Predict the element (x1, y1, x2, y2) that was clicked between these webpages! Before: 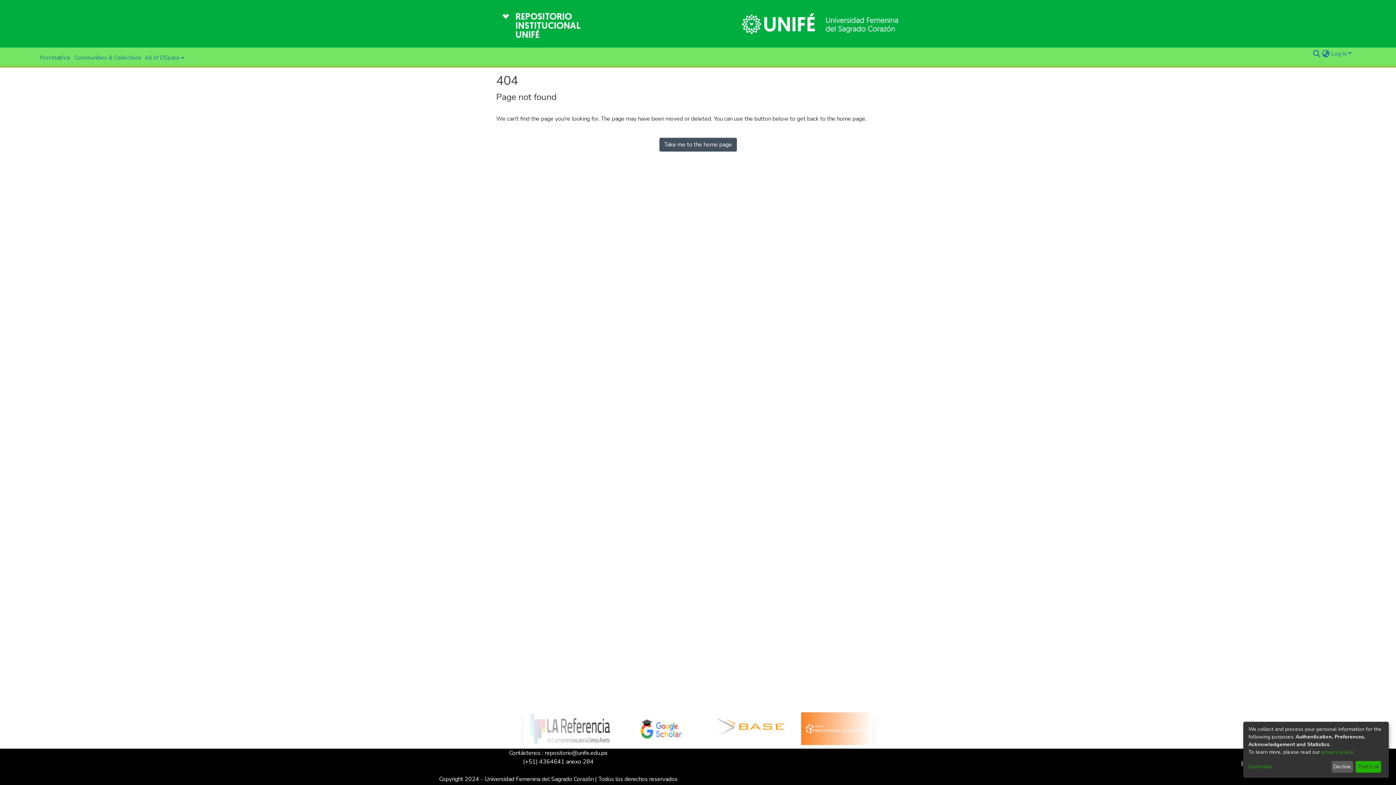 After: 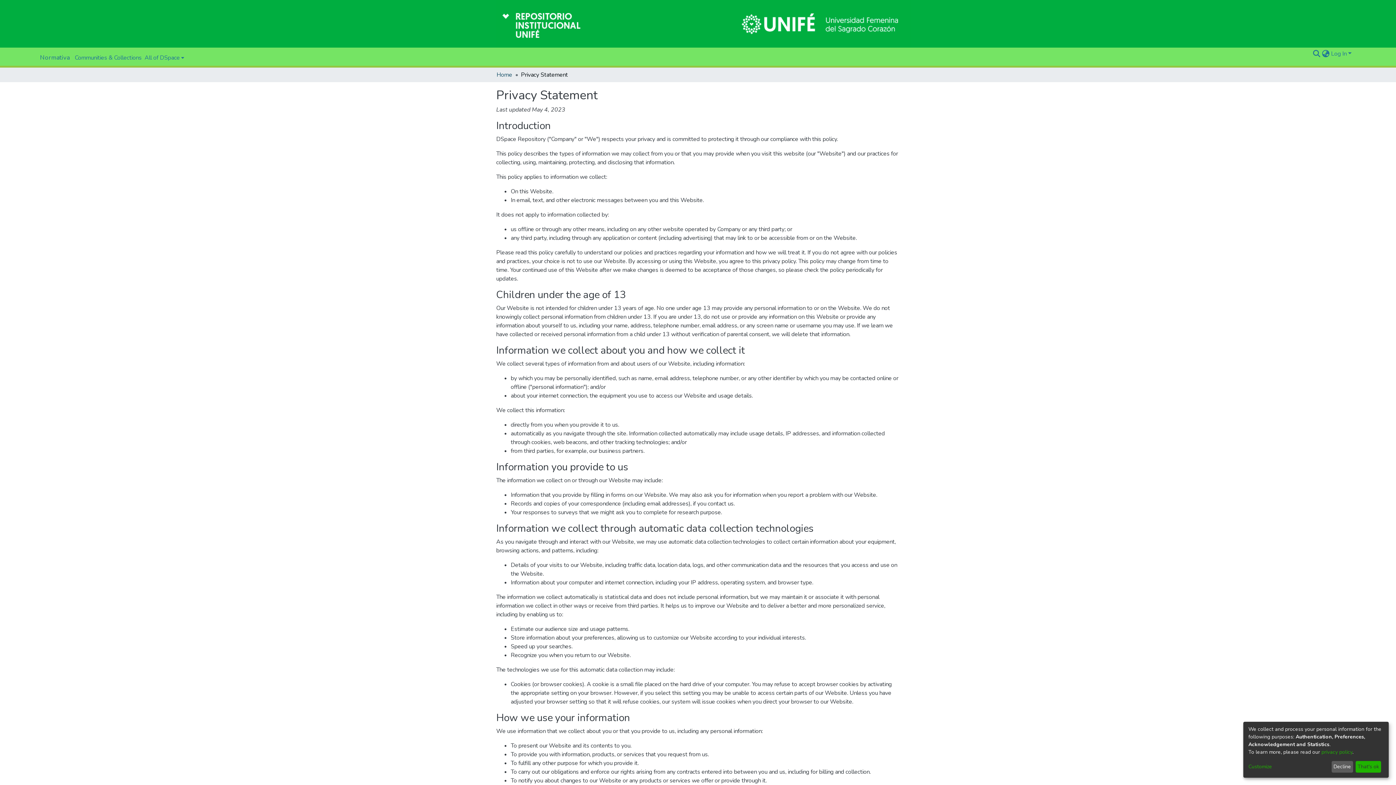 Action: label: privacy policy bbox: (1321, 749, 1352, 755)